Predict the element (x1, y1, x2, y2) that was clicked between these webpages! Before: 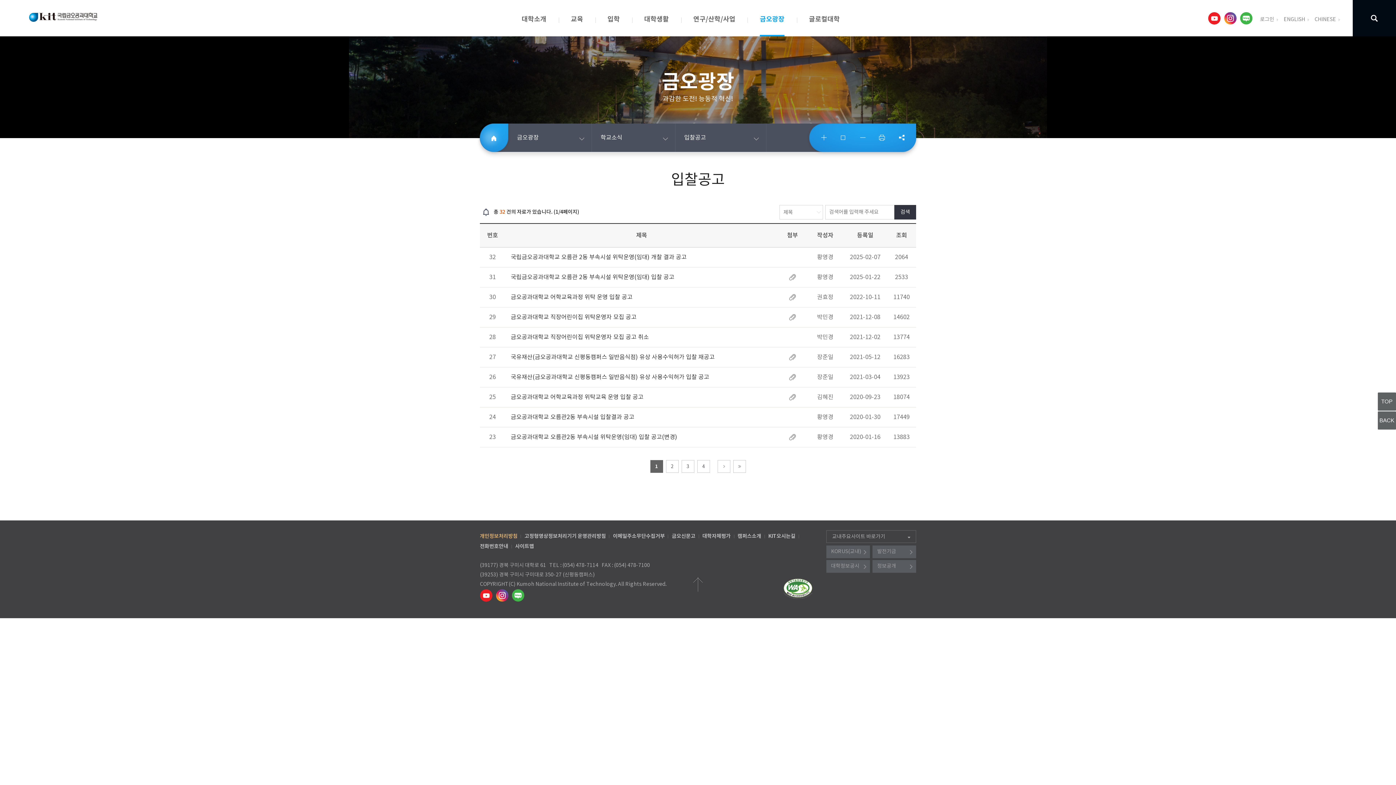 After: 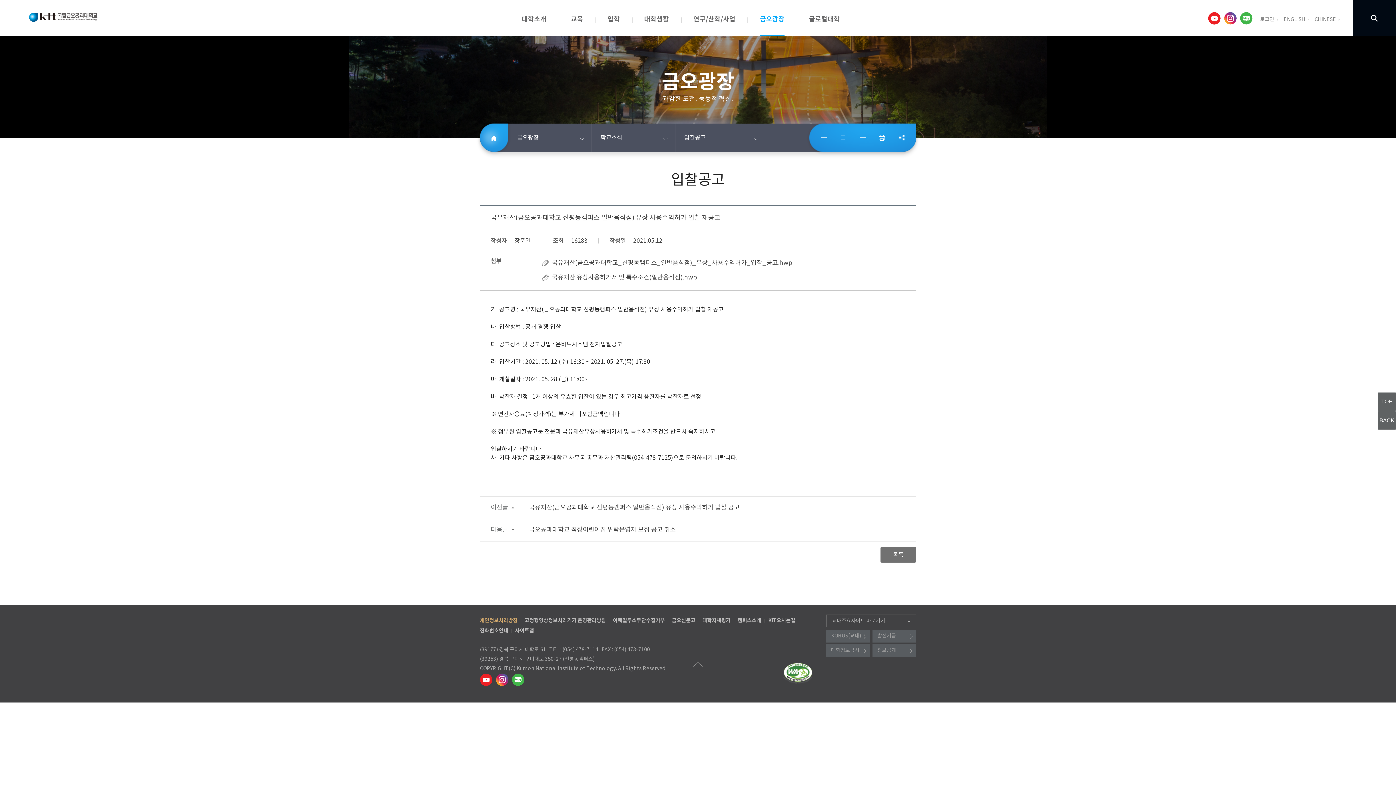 Action: bbox: (510, 354, 716, 360) label: 국유재산(금오공과대학교 신평동캠퍼스 일반음식점) 유상 사용수익허가 입찰 재공고 